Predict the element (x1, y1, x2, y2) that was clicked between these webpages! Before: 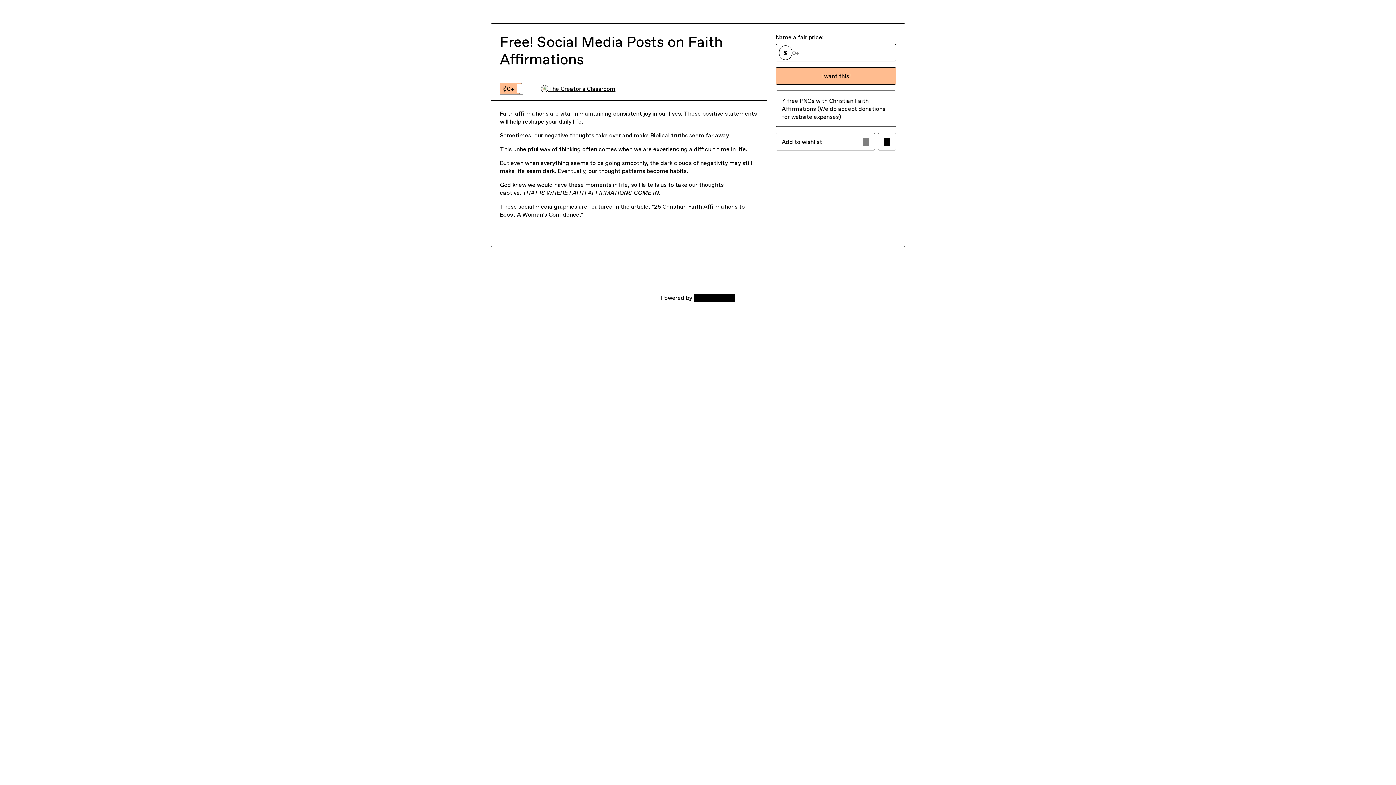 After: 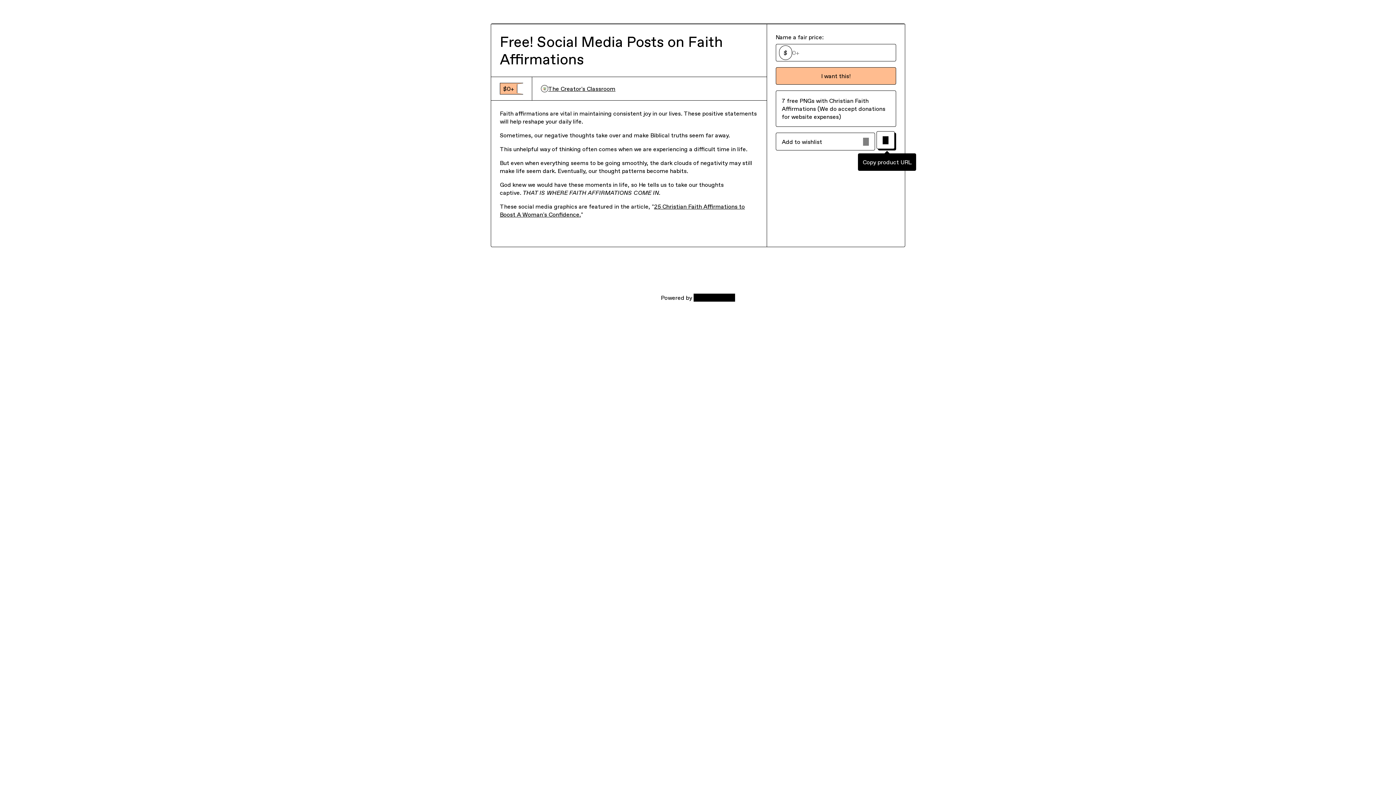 Action: bbox: (878, 132, 896, 150) label: Copy product URL